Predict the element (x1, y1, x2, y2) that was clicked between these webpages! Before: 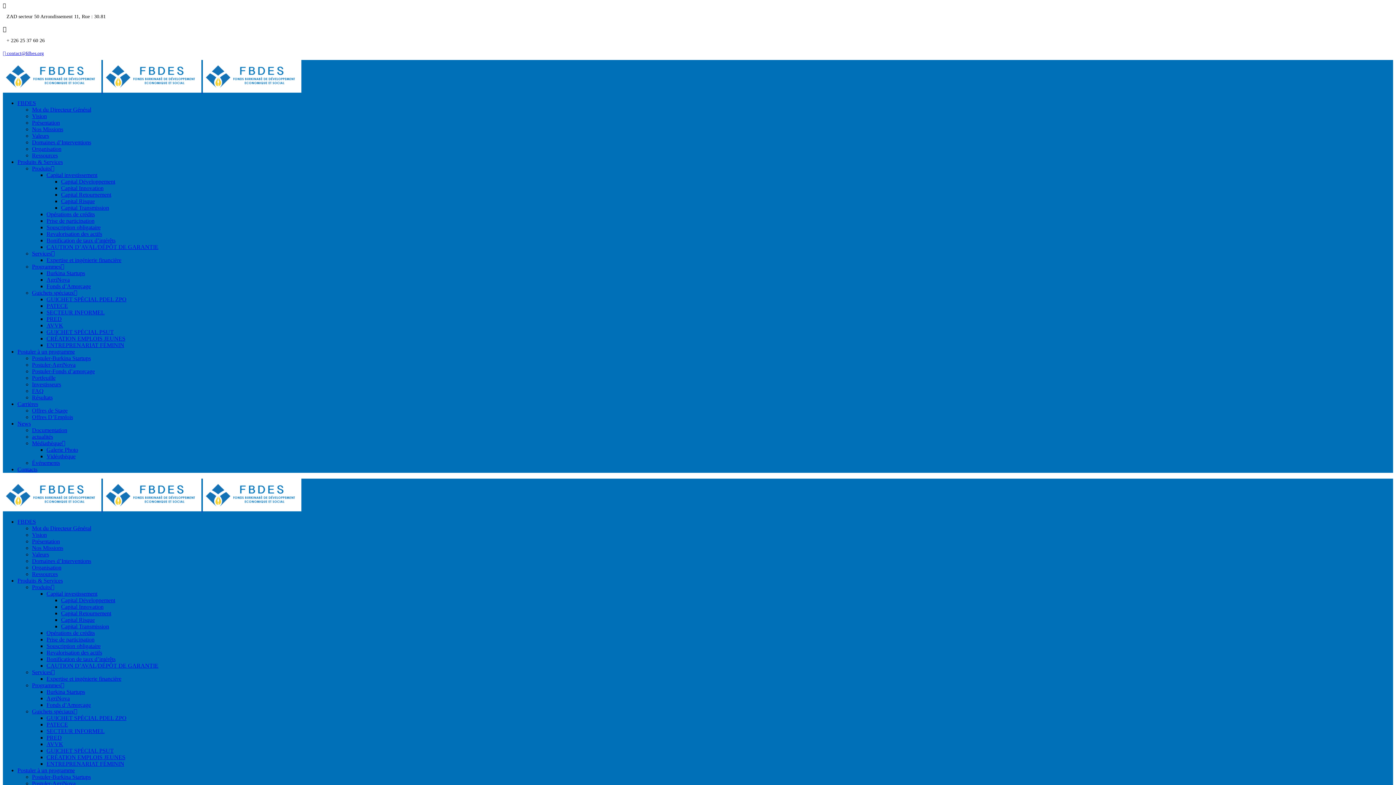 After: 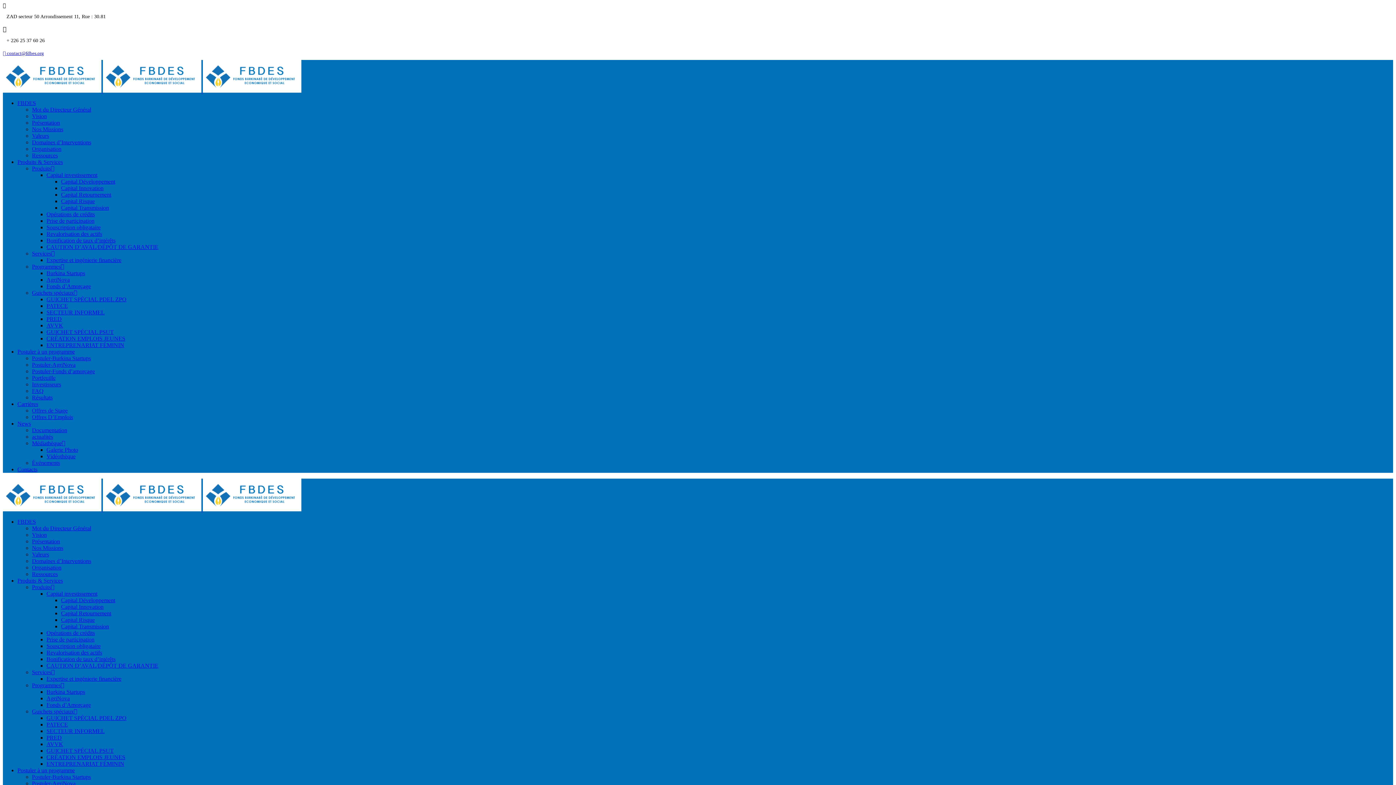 Action: label: Documentation bbox: (32, 427, 67, 433)